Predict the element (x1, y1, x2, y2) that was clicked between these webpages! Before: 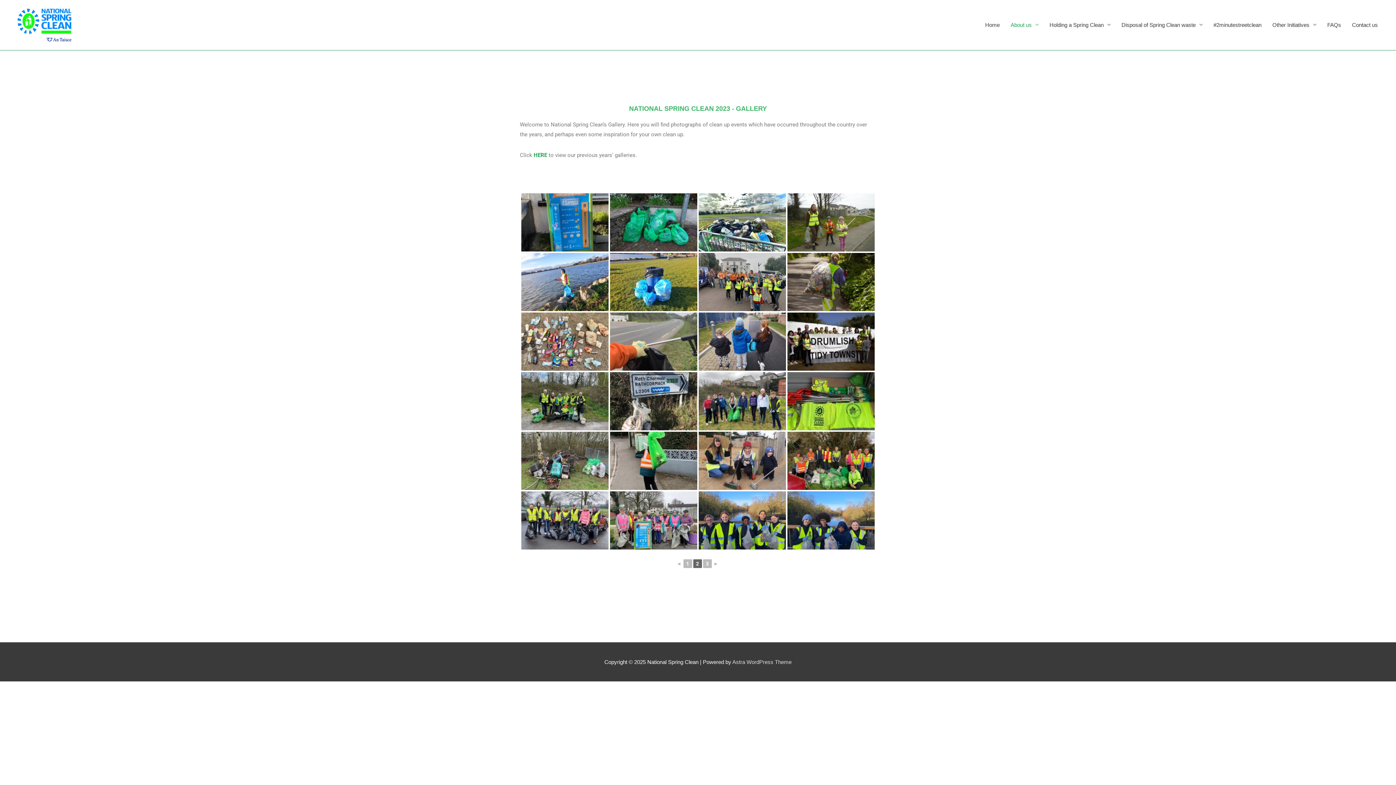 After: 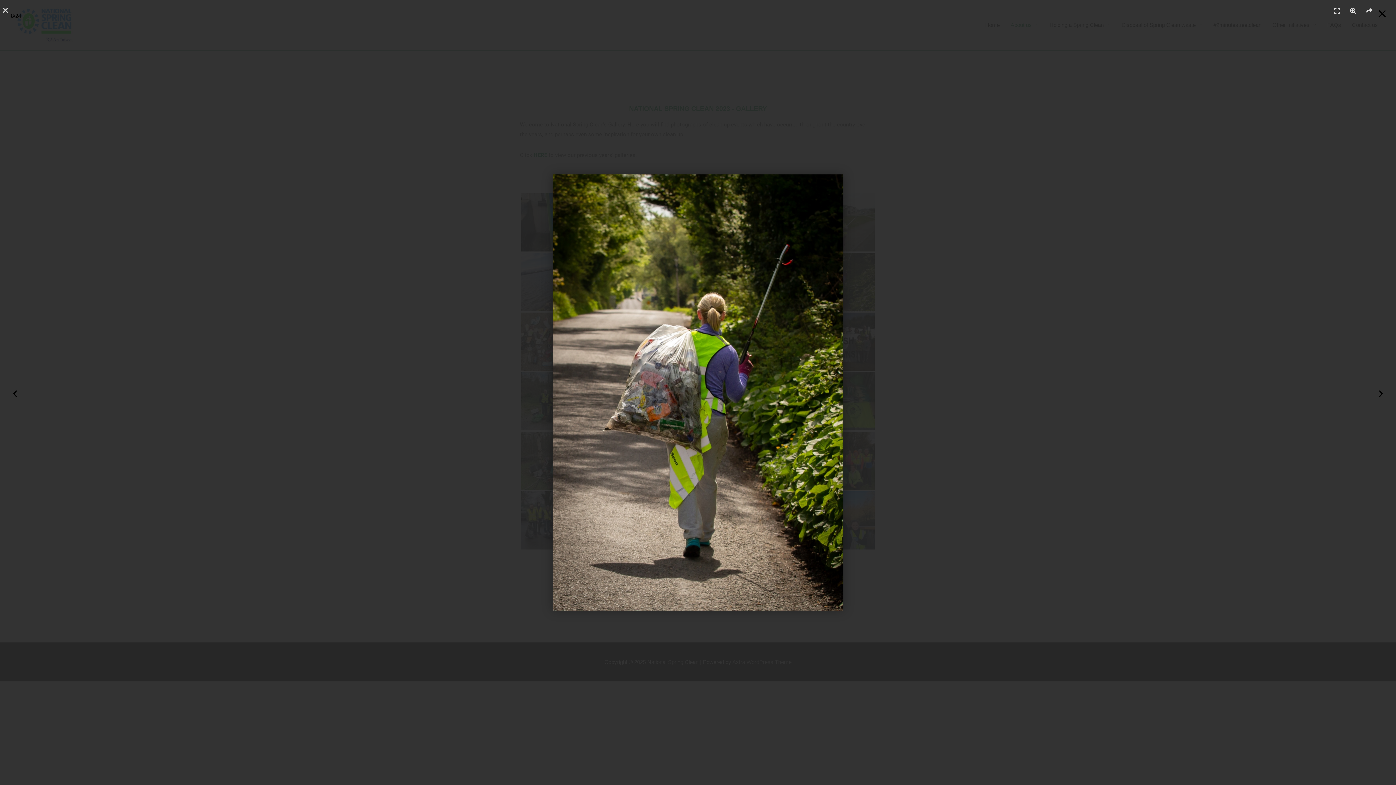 Action: bbox: (787, 253, 874, 311)